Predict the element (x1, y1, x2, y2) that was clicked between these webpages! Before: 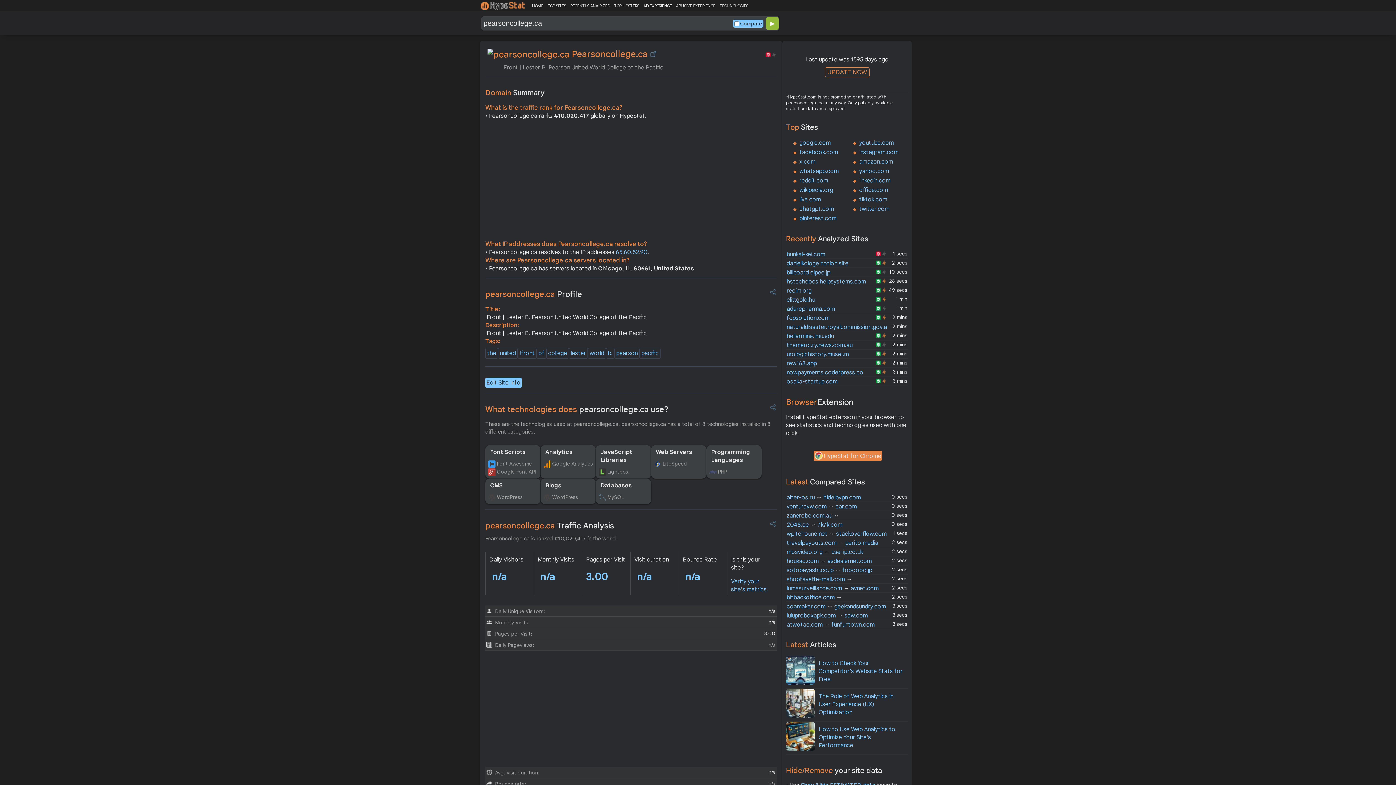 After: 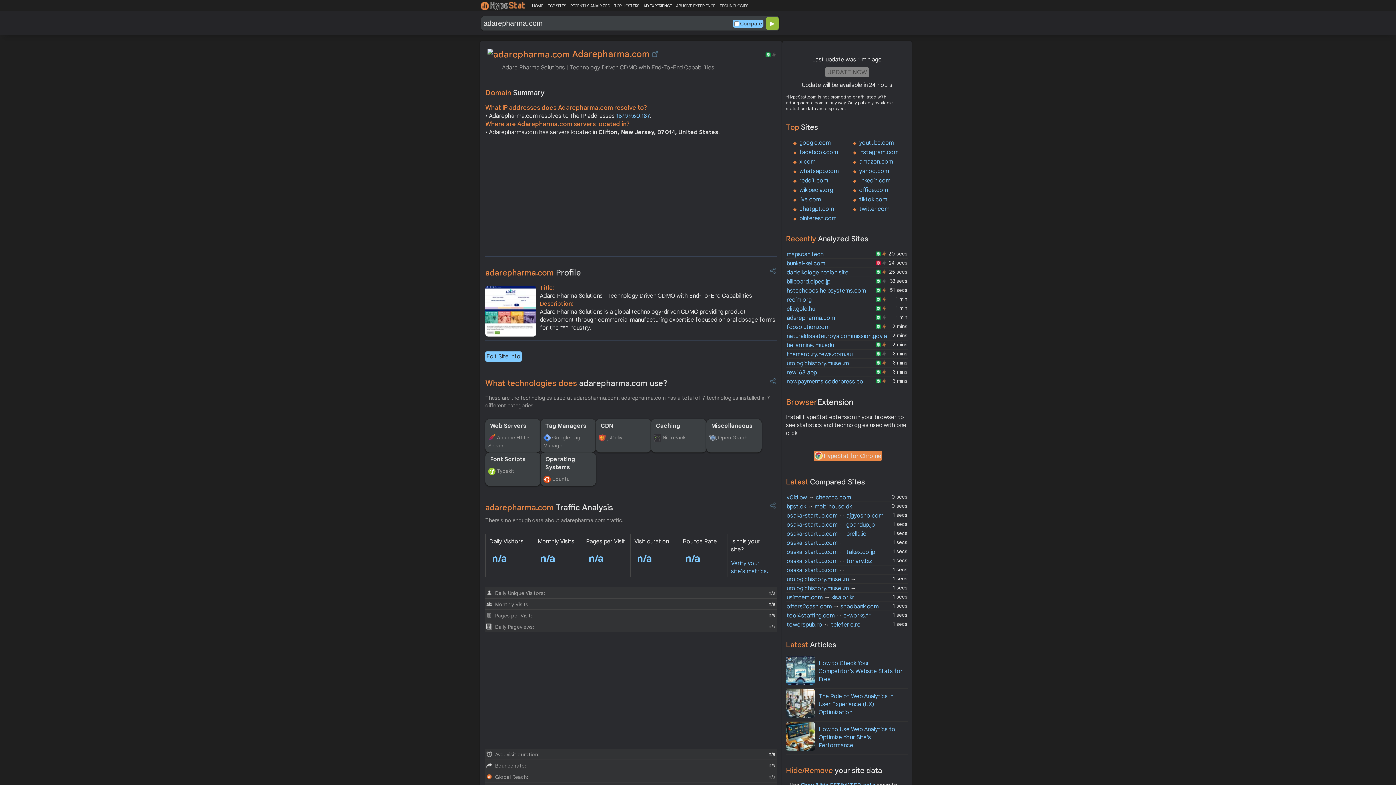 Action: bbox: (786, 305, 835, 312) label: adarepharma.com